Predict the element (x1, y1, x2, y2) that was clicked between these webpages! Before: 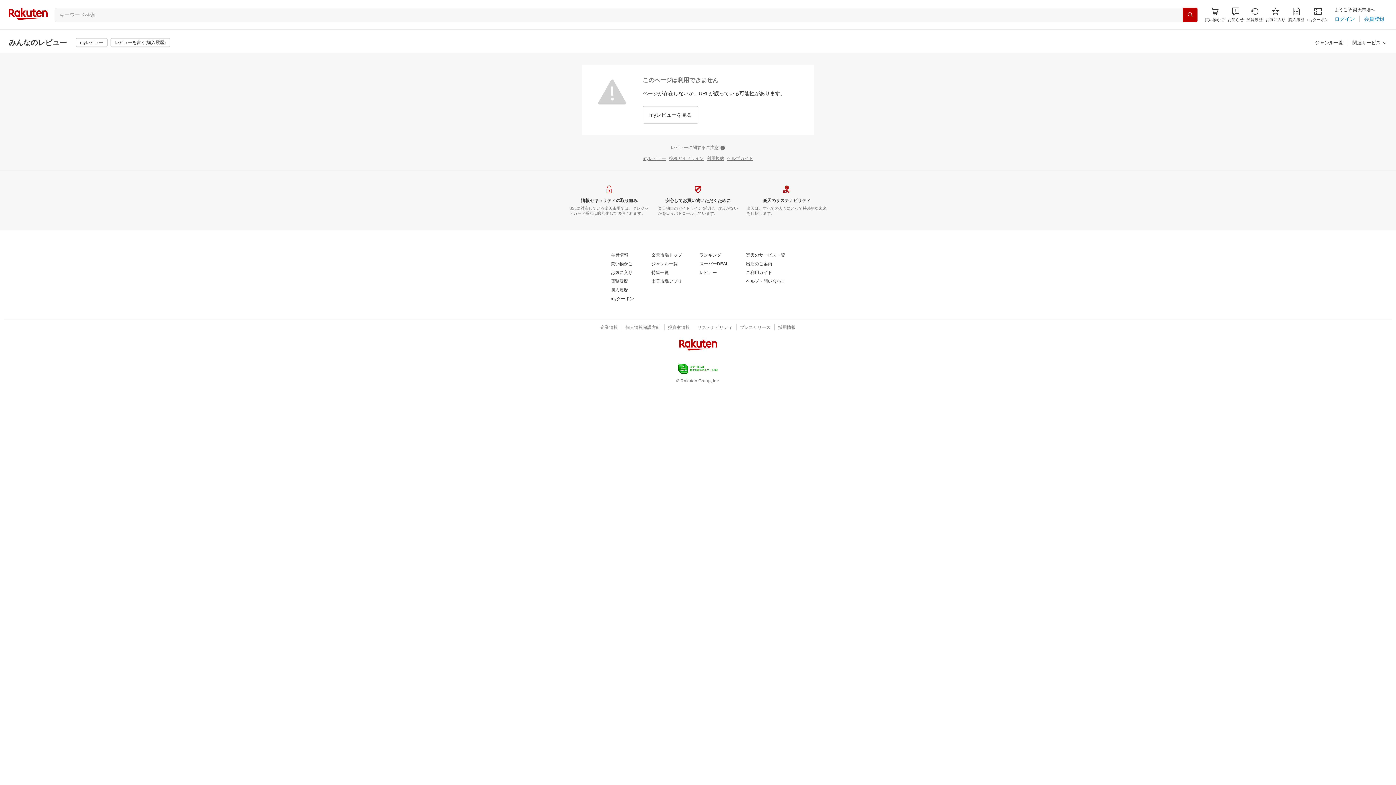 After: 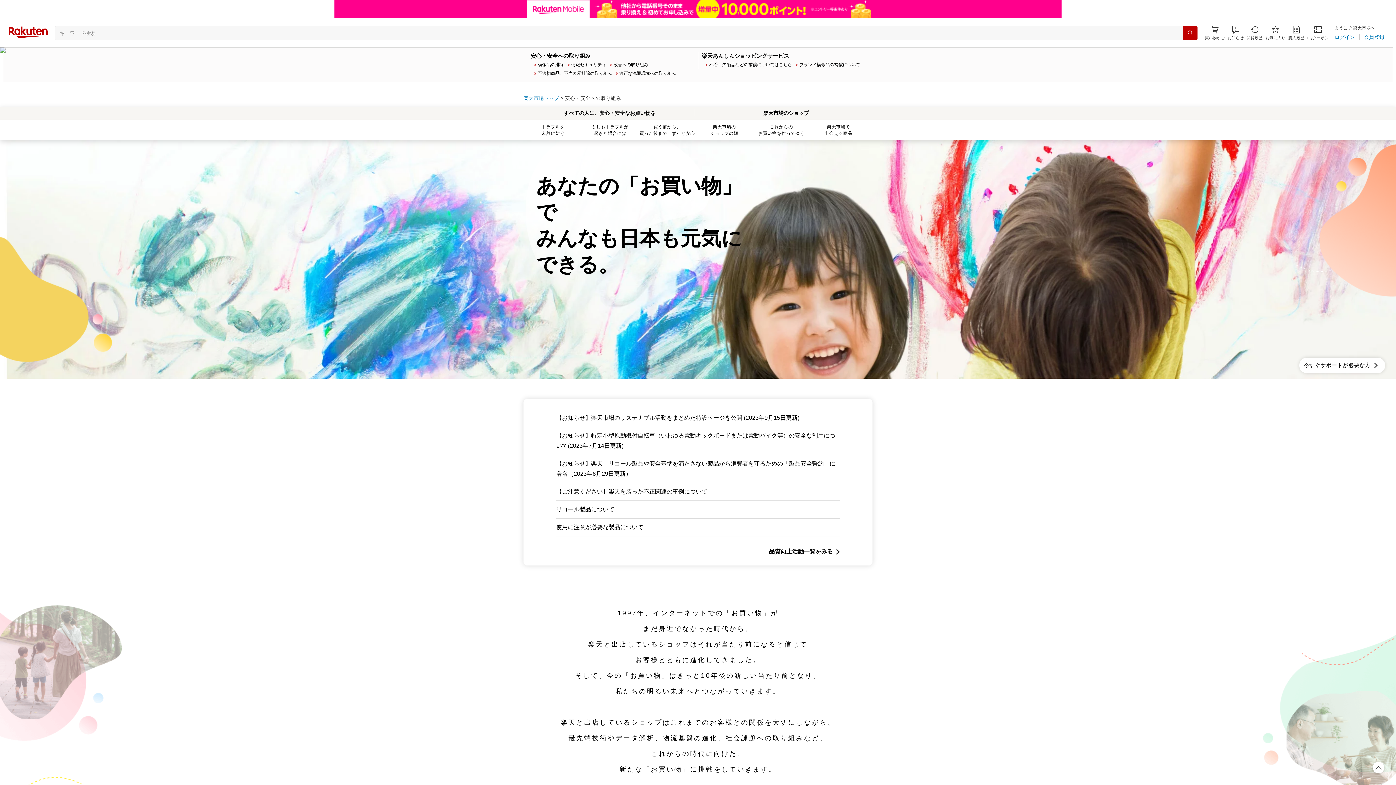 Action: bbox: (658, 185, 738, 216) label: 安心してお買い物いただくために
楽天独自のガイドラインを設け、違反がないかを日々パトロールしています。